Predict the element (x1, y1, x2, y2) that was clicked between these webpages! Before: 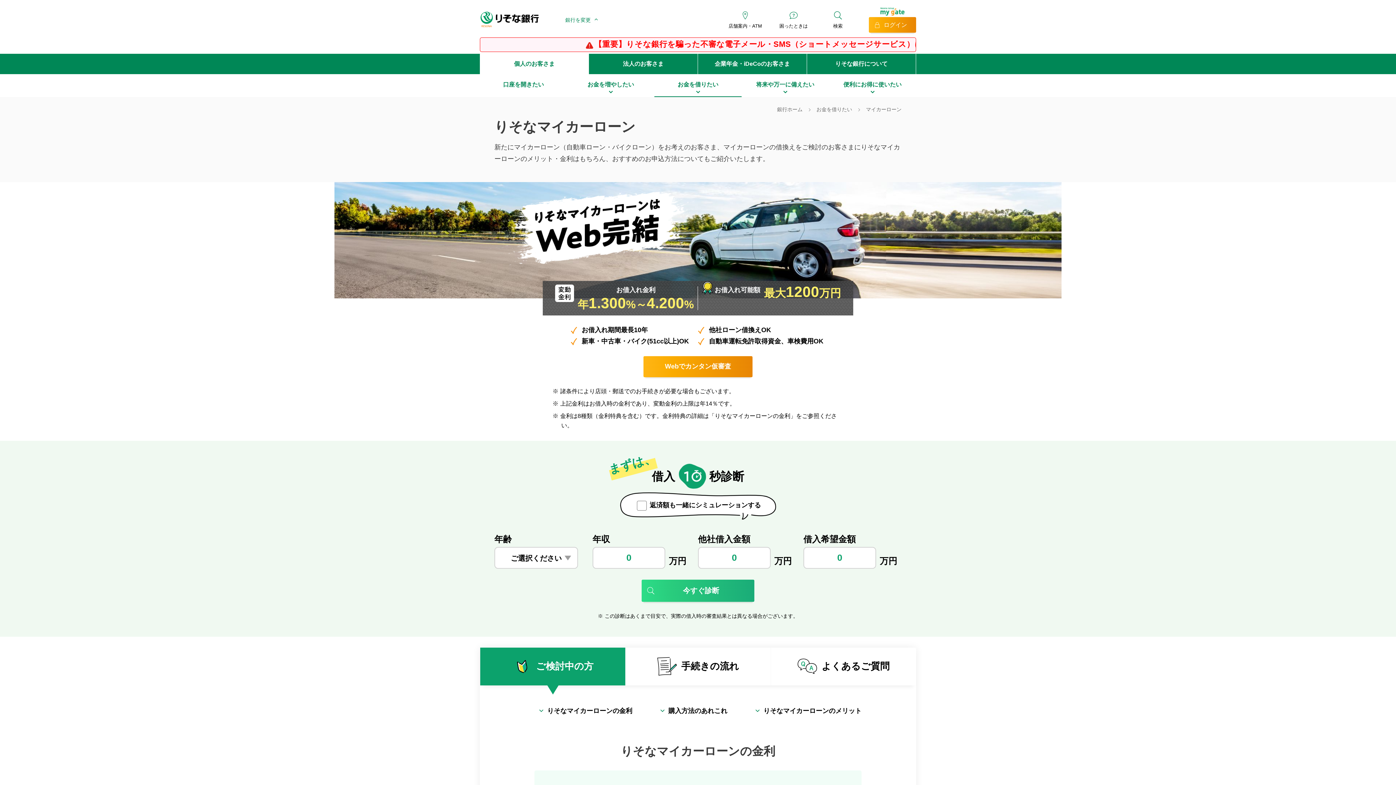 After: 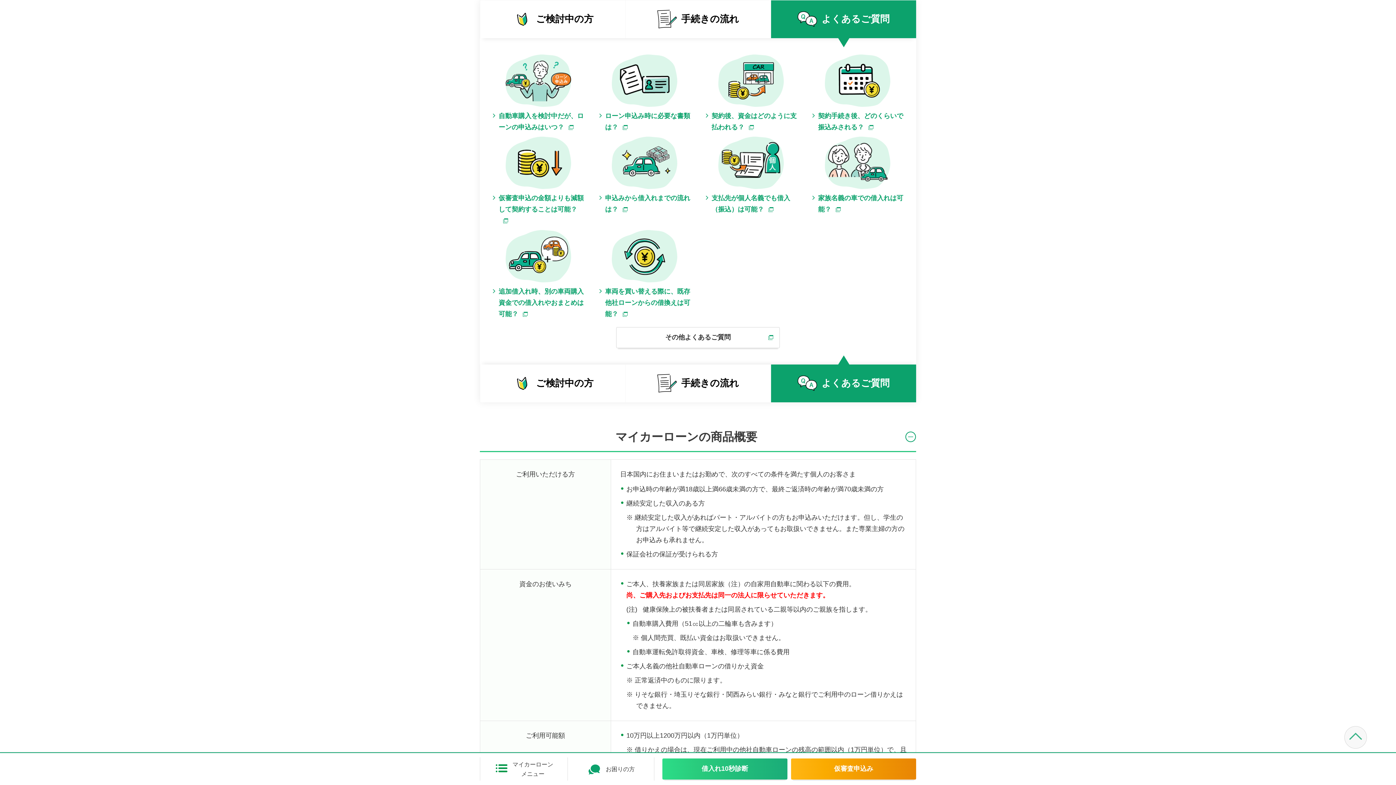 Action: bbox: (770, 647, 916, 685) label: よくあるご質問